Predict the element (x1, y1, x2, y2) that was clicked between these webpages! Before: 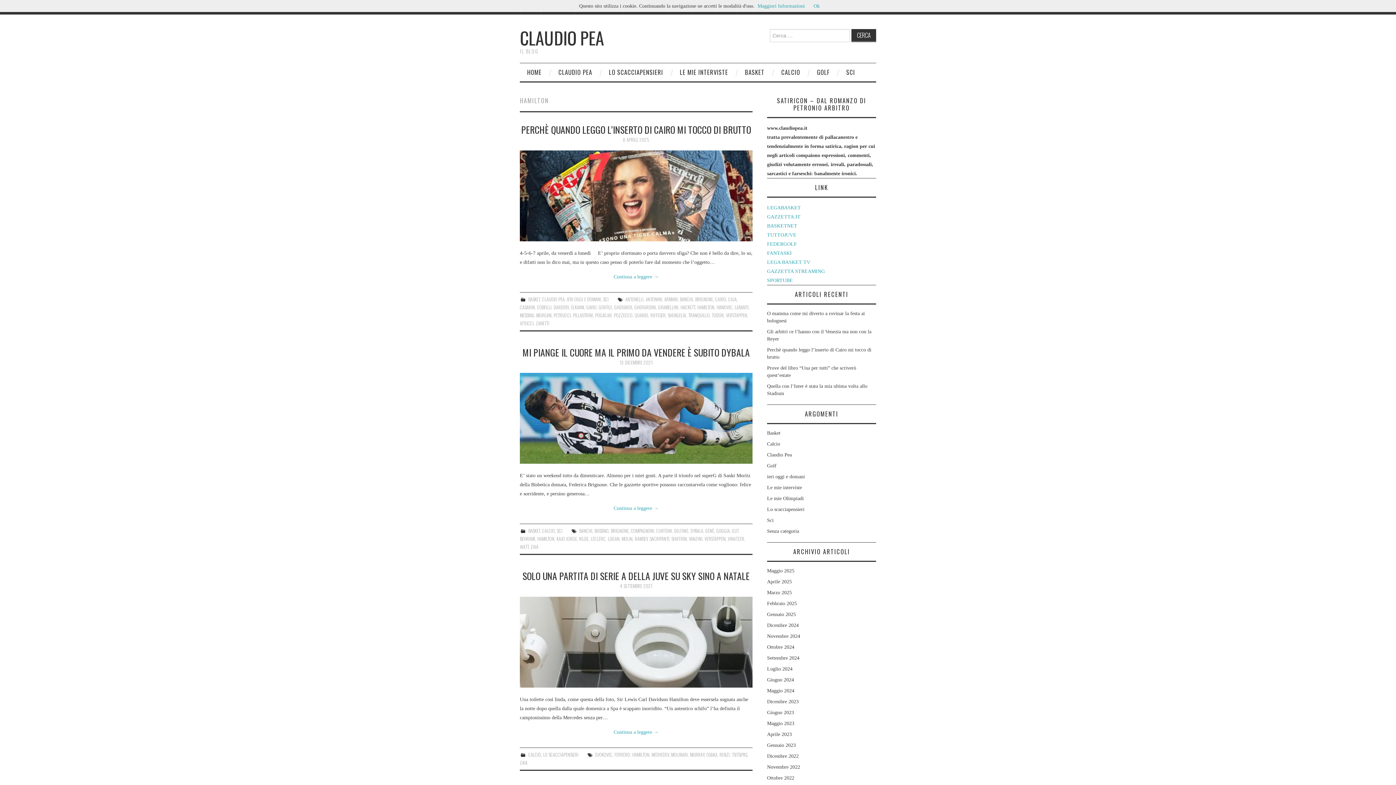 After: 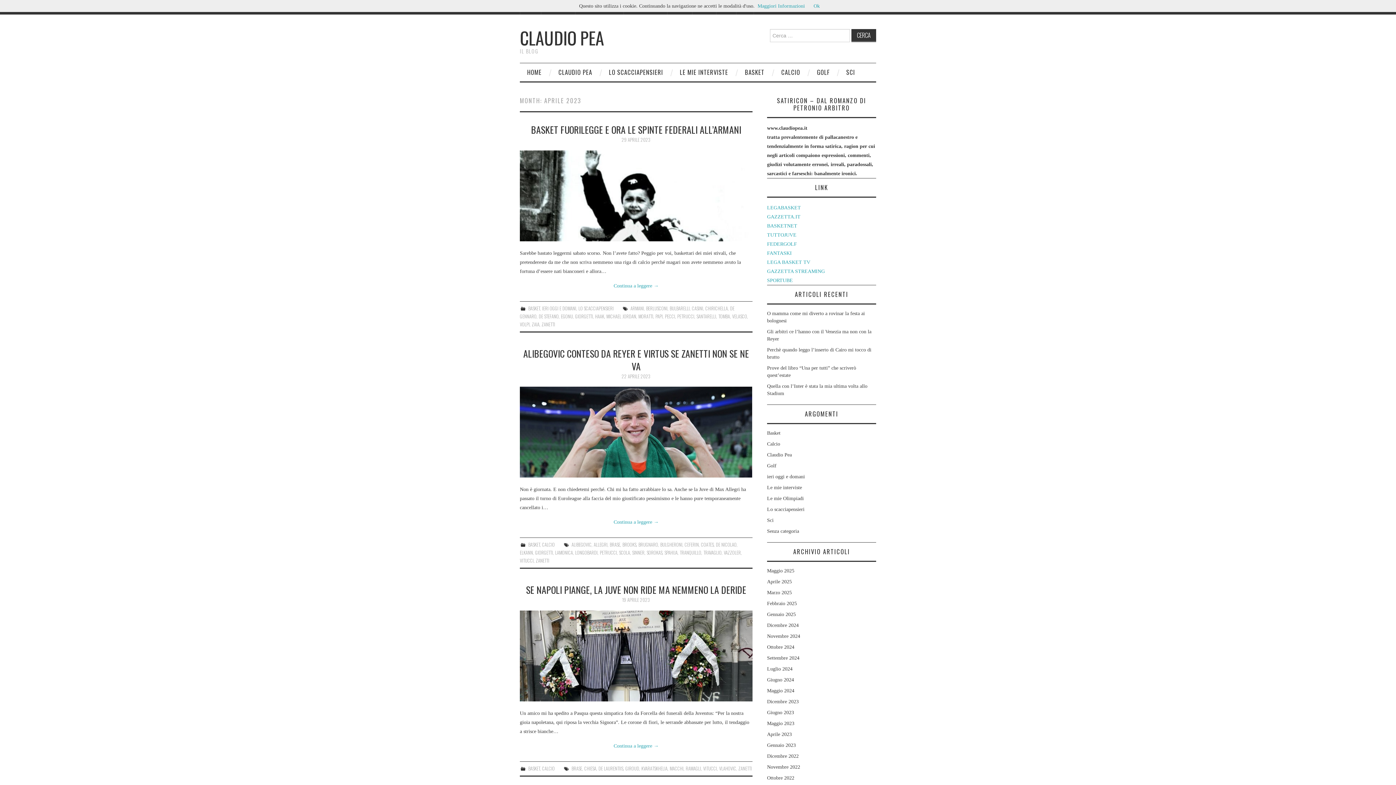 Action: label: Aprile 2023 bbox: (767, 732, 792, 737)